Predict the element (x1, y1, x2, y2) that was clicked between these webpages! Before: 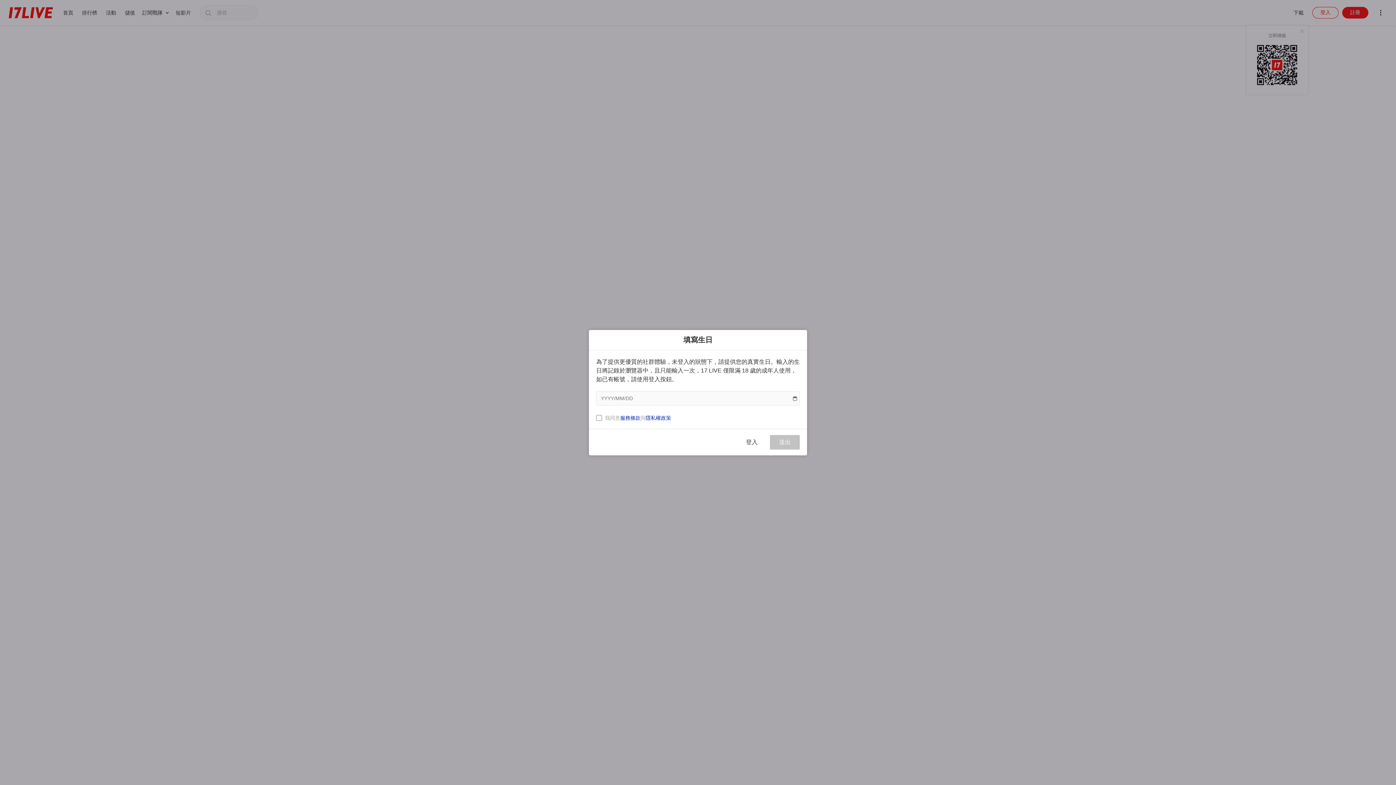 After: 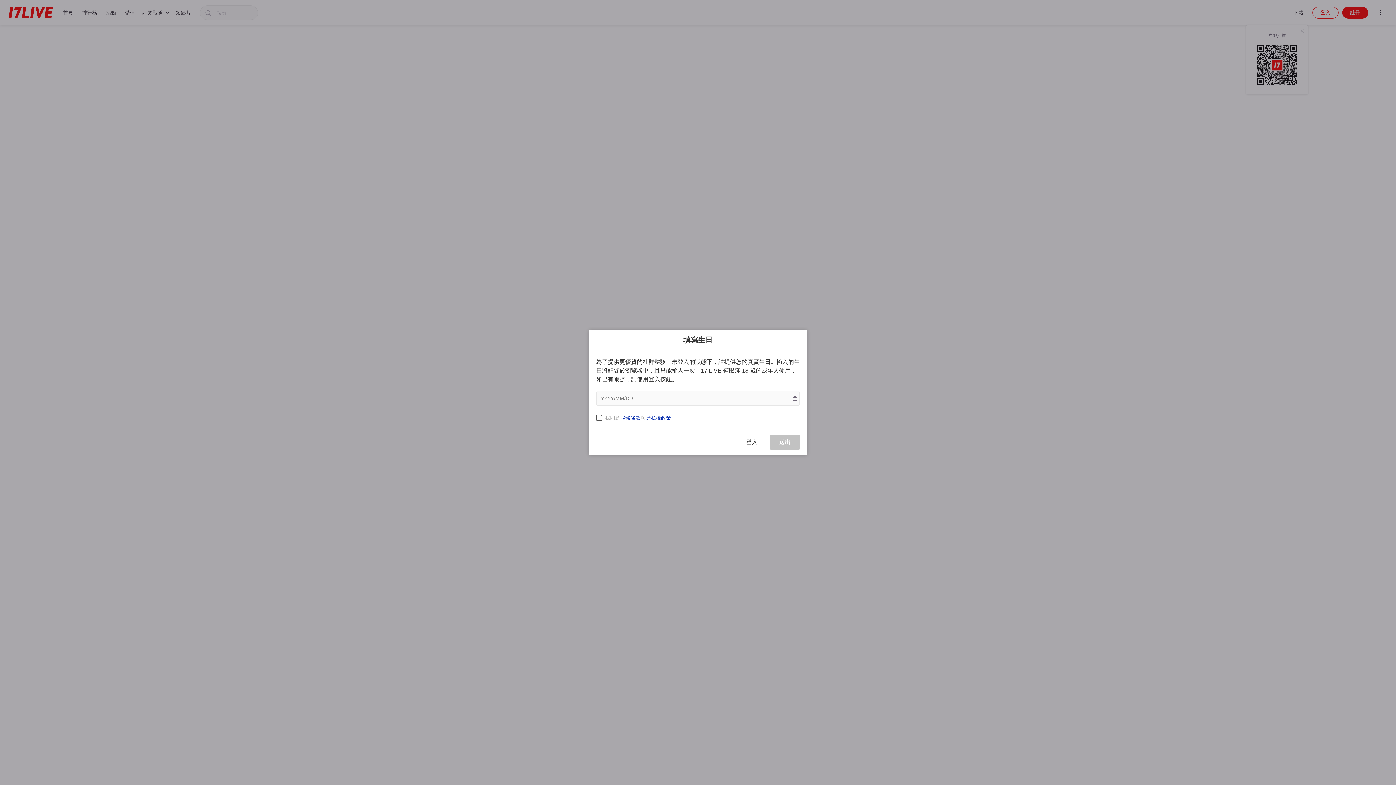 Action: label: 隱私權政策 bbox: (645, 415, 671, 420)